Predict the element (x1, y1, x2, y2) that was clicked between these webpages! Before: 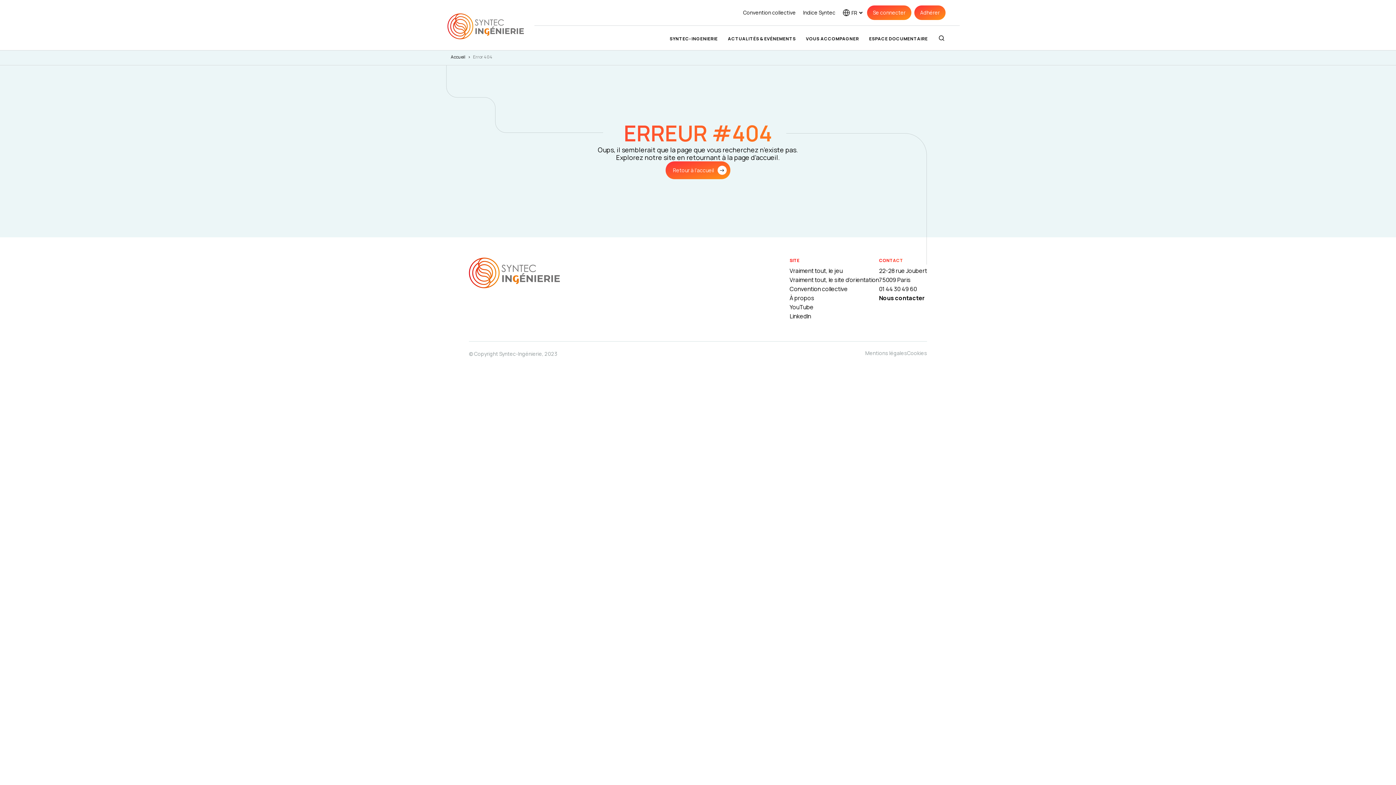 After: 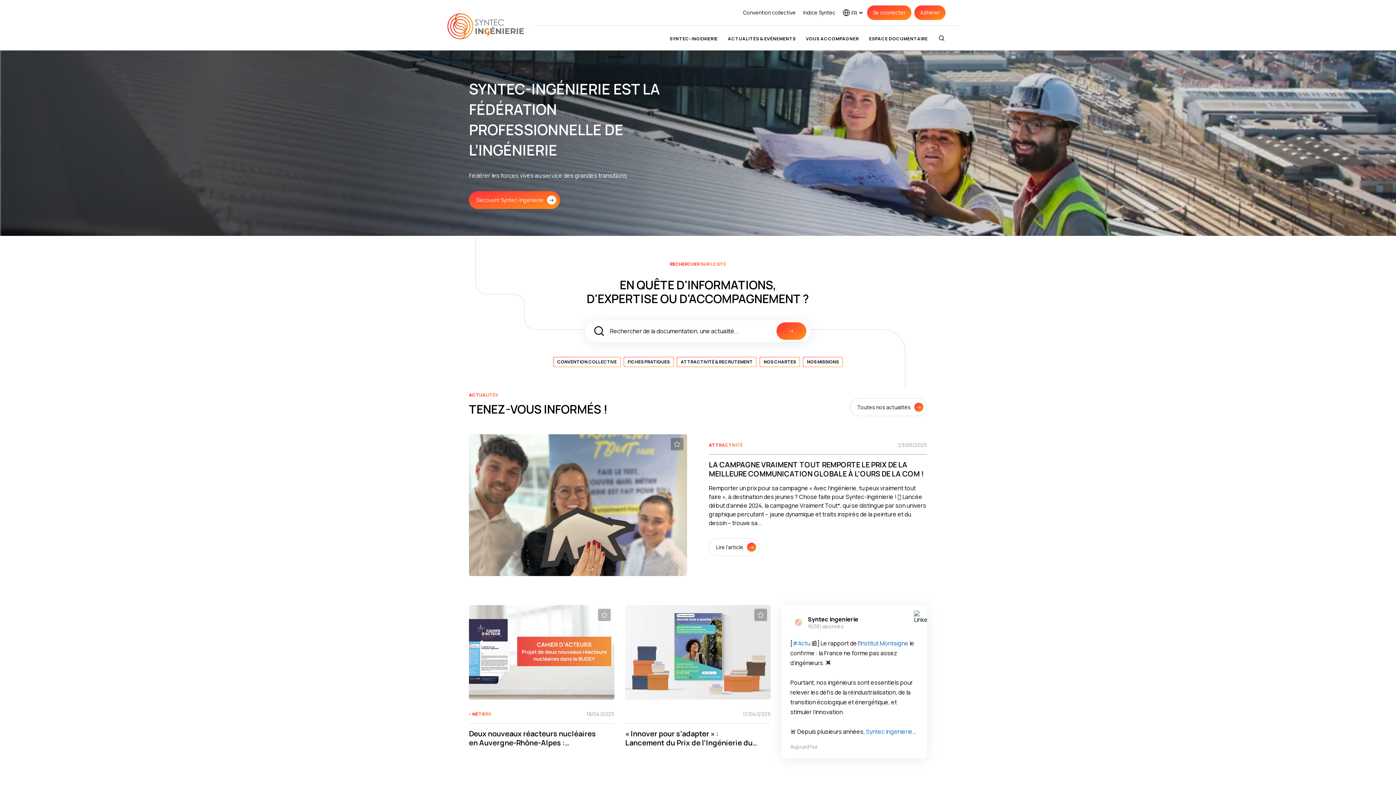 Action: label: Accueil bbox: (450, 53, 465, 60)